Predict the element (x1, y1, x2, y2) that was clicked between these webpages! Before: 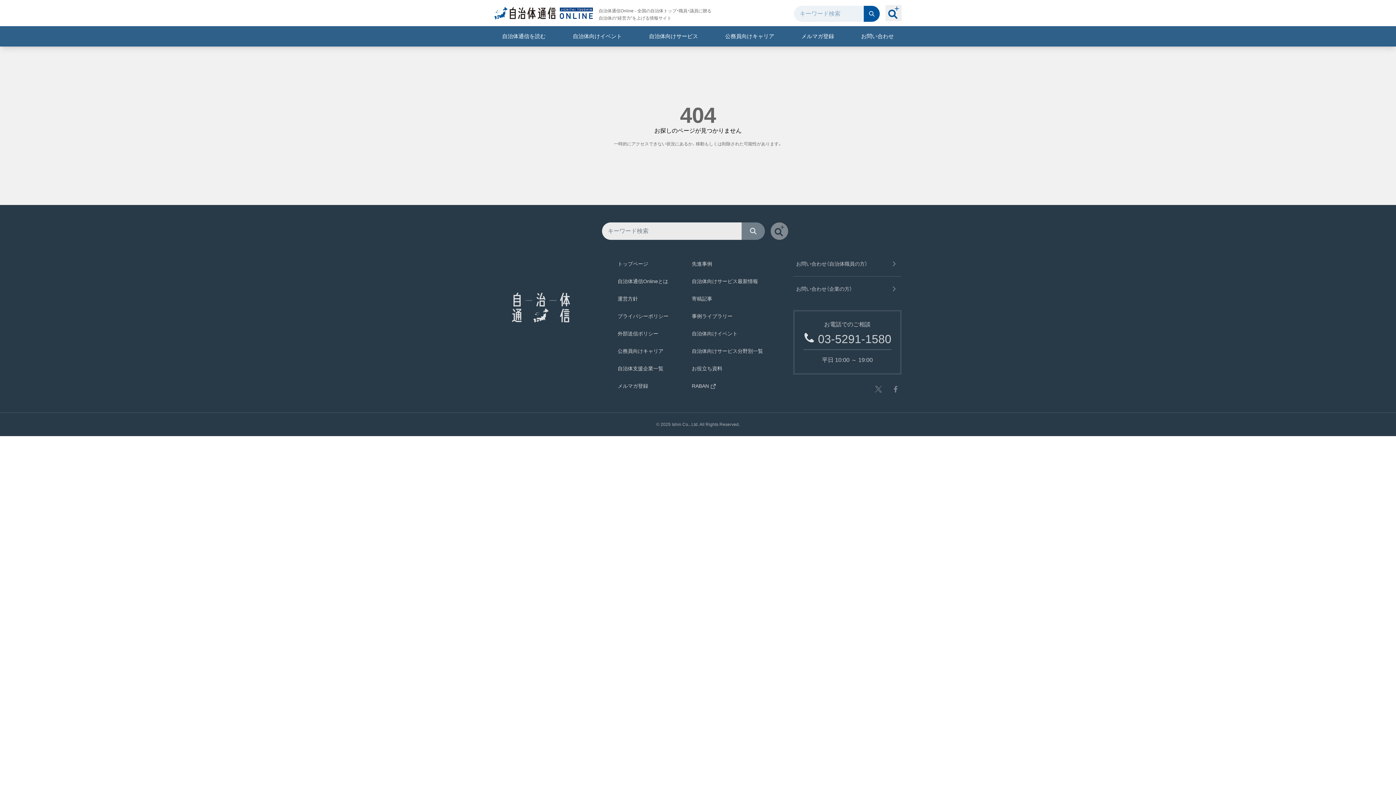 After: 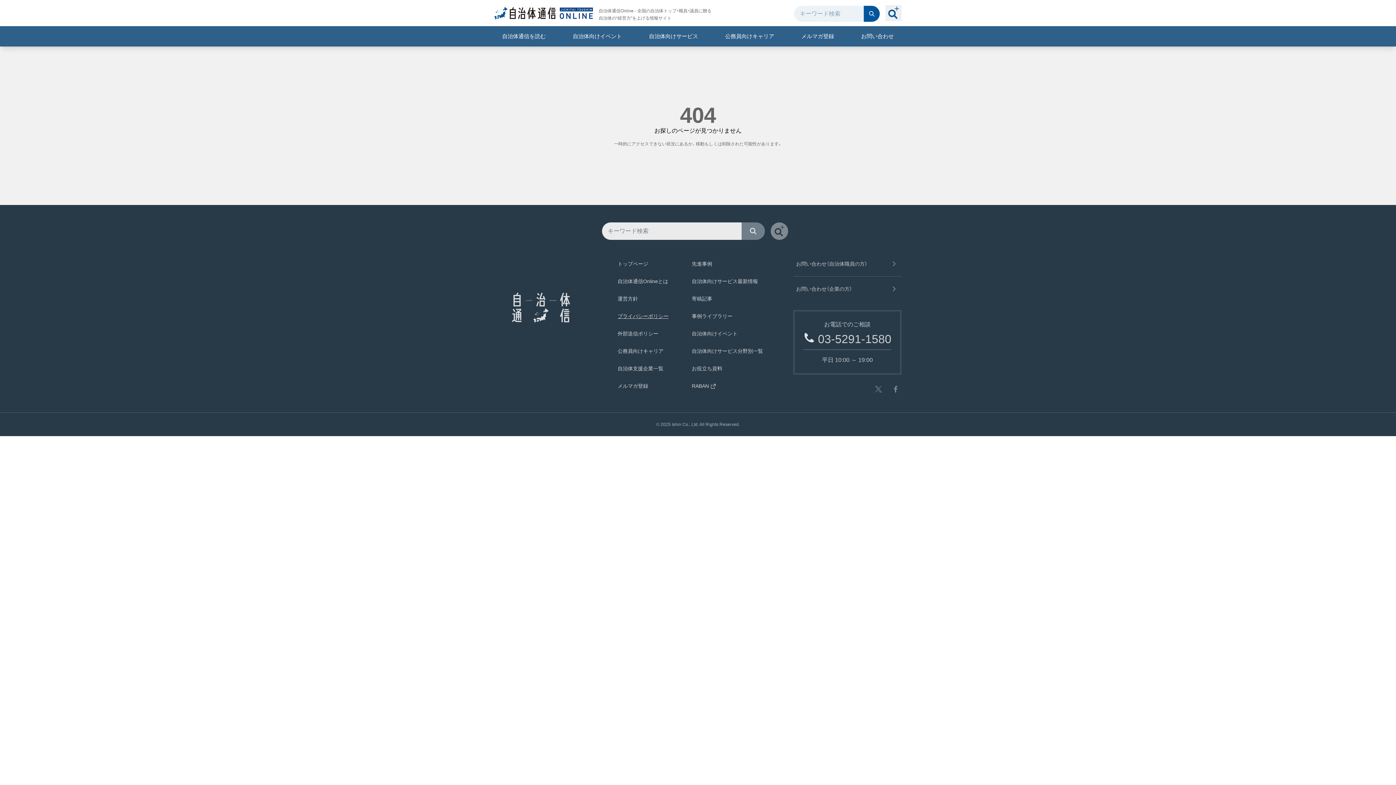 Action: bbox: (617, 313, 668, 319) label: プライバシーポリシー